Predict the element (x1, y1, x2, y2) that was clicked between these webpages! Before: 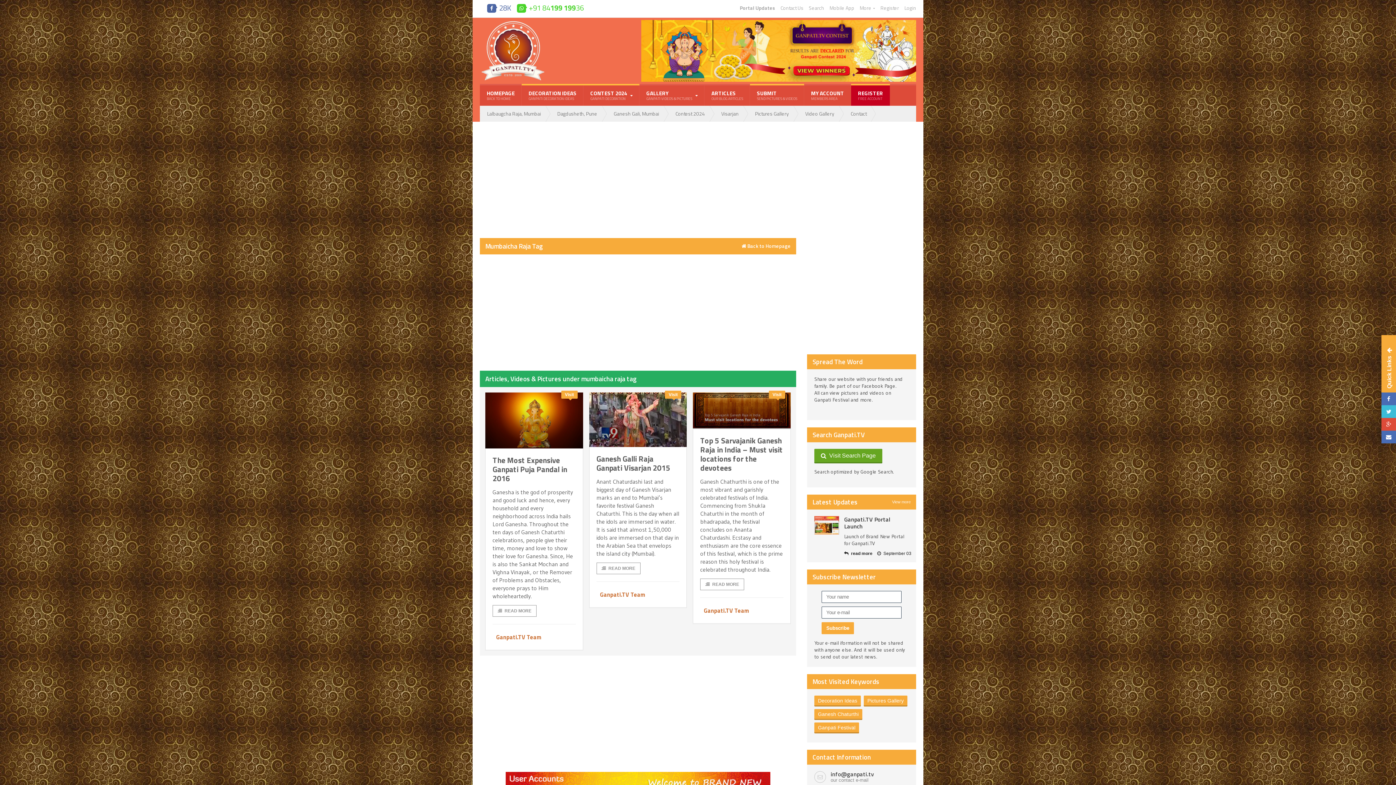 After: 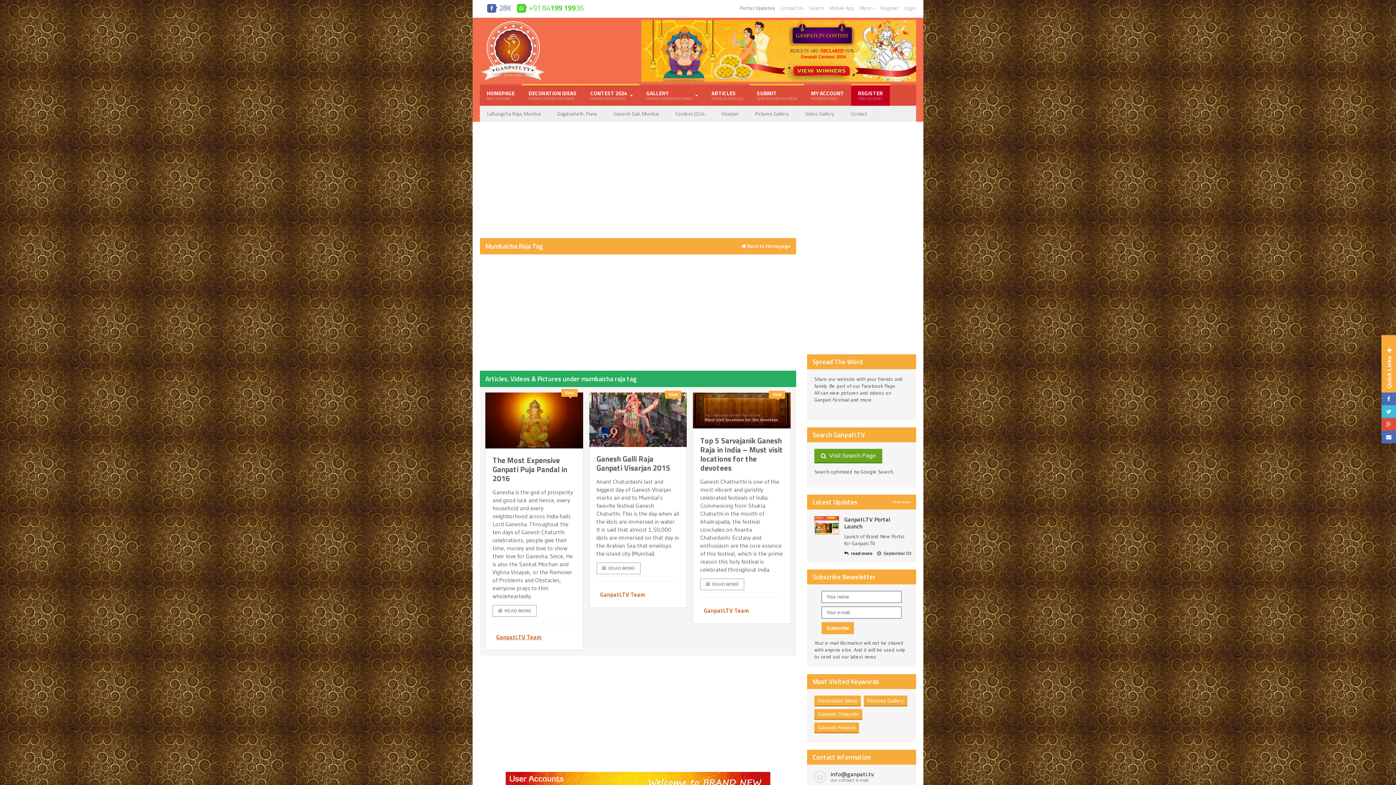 Action: label: Ganpati.TV Team bbox: (496, 632, 541, 643)